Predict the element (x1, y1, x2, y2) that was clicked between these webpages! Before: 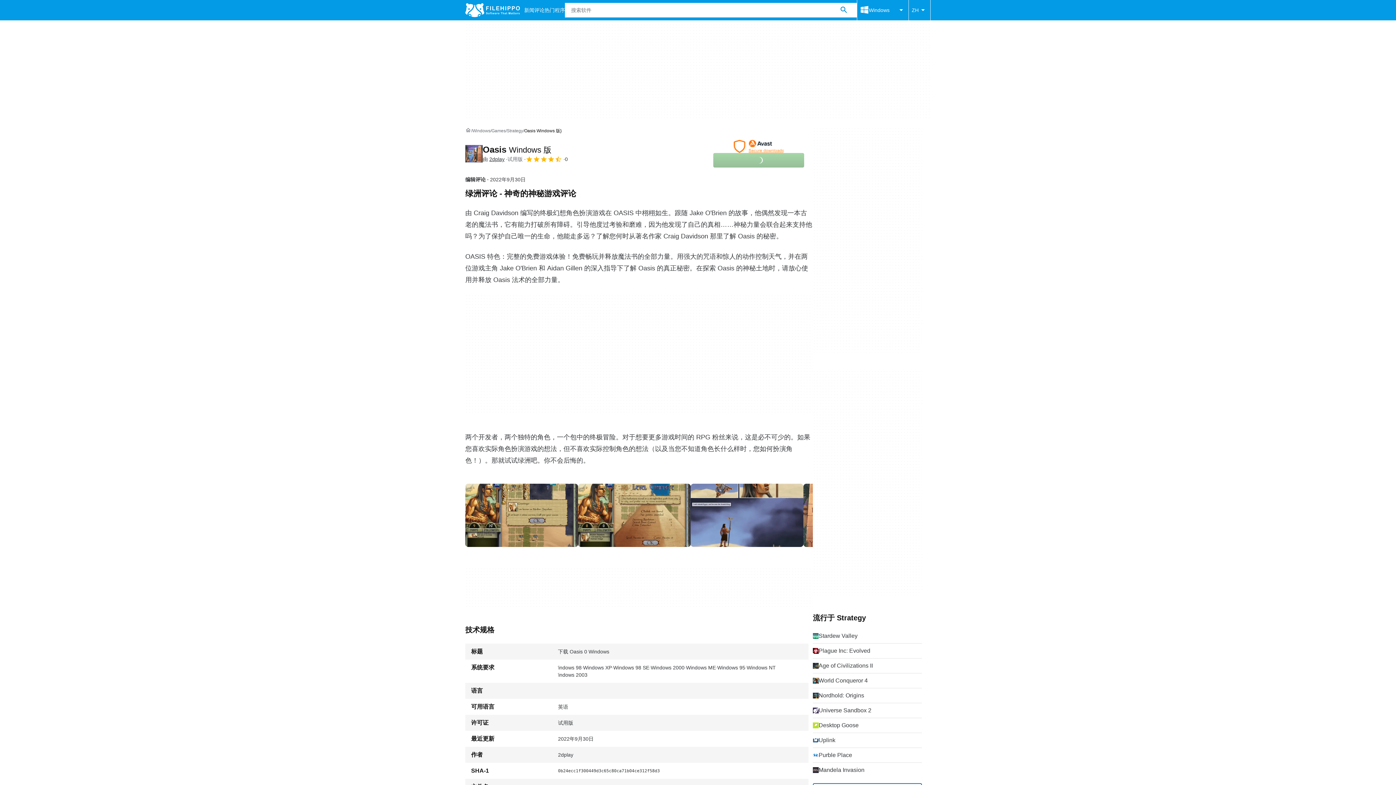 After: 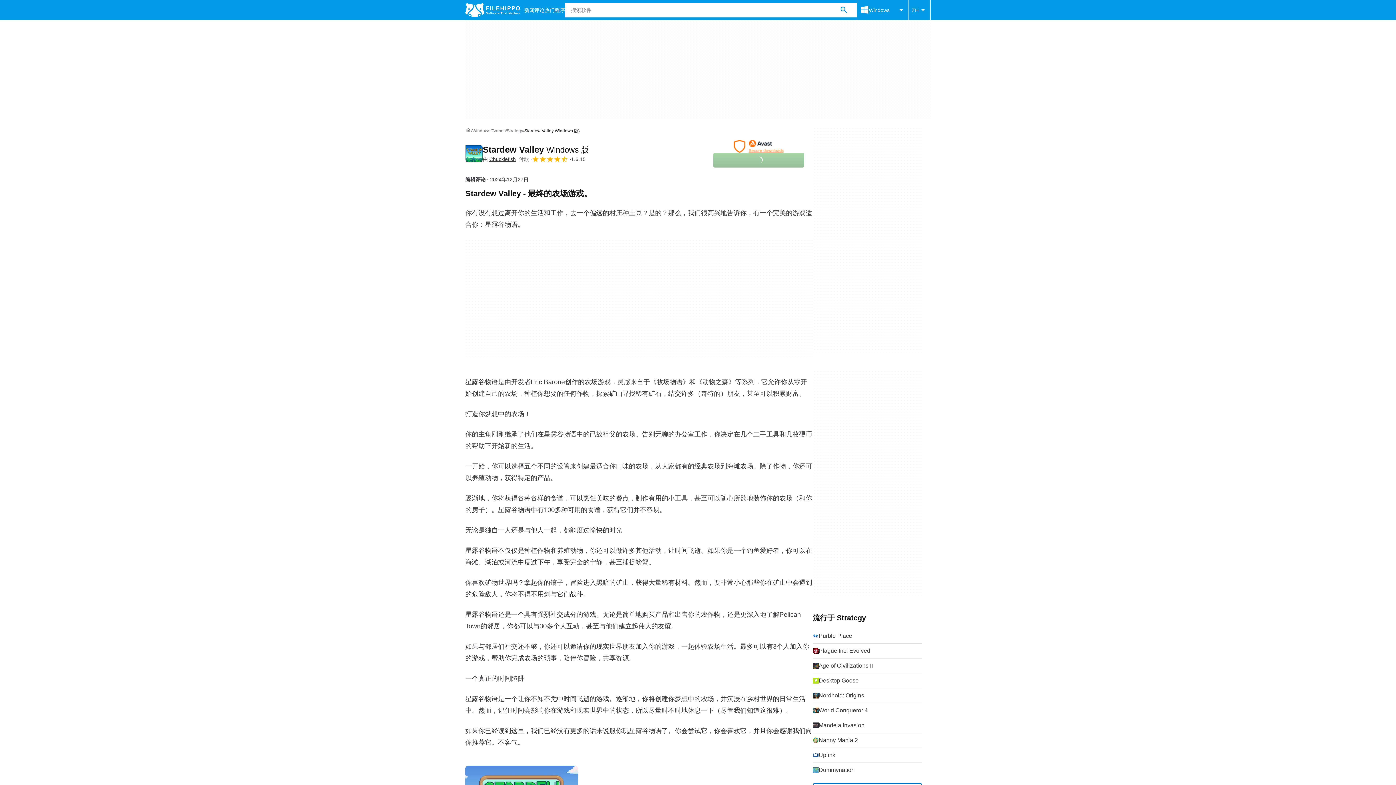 Action: bbox: (813, 629, 922, 643) label: Stardew Valley